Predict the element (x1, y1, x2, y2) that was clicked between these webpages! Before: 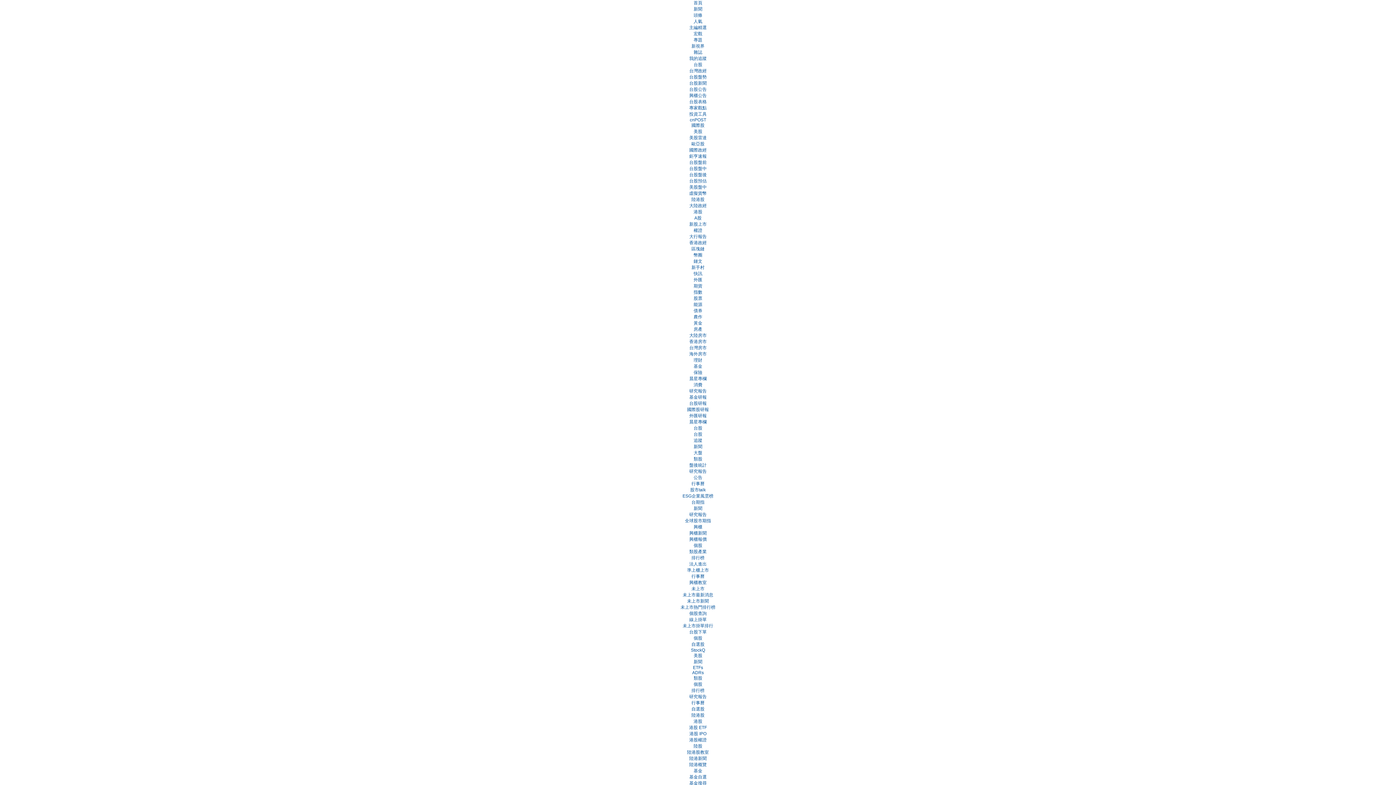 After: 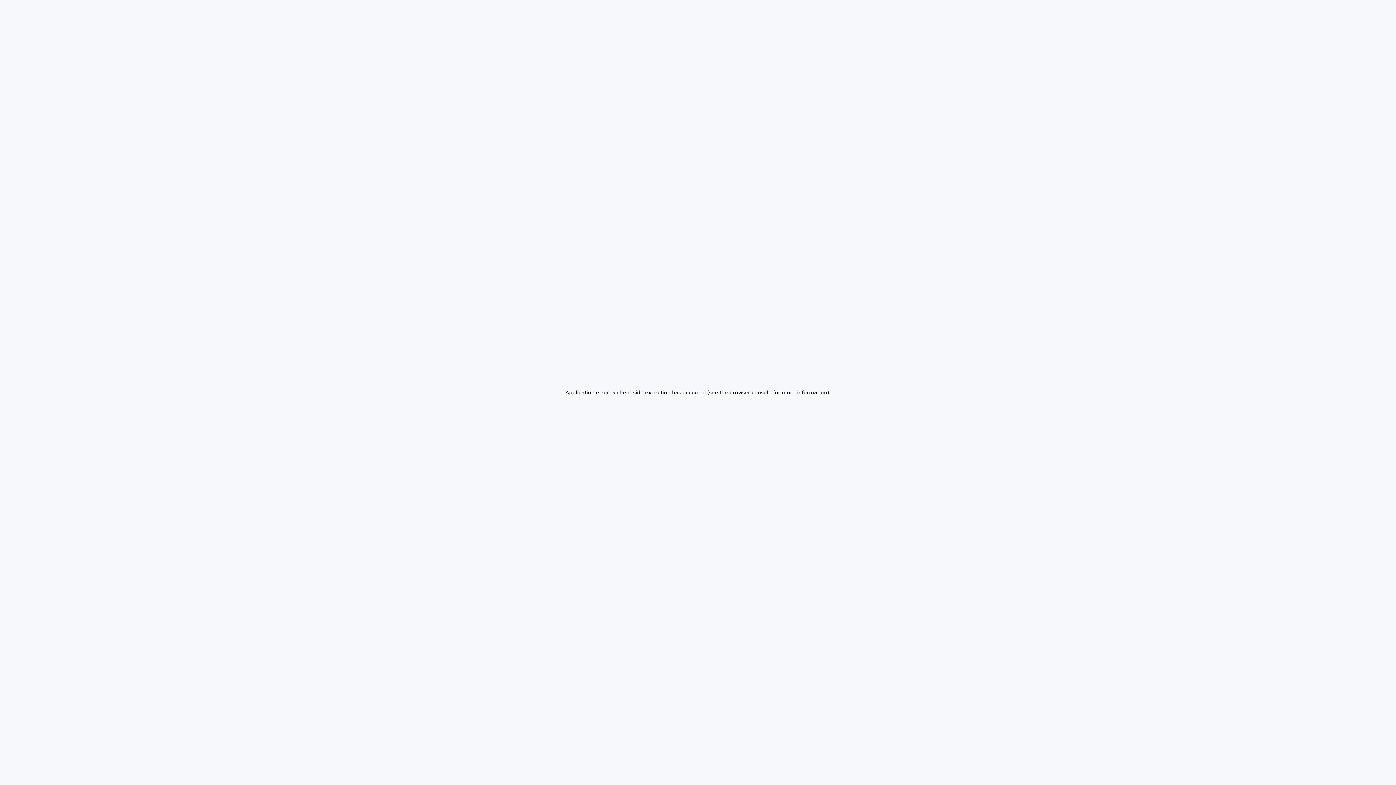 Action: label: 晨星專欄 bbox: (689, 419, 706, 424)